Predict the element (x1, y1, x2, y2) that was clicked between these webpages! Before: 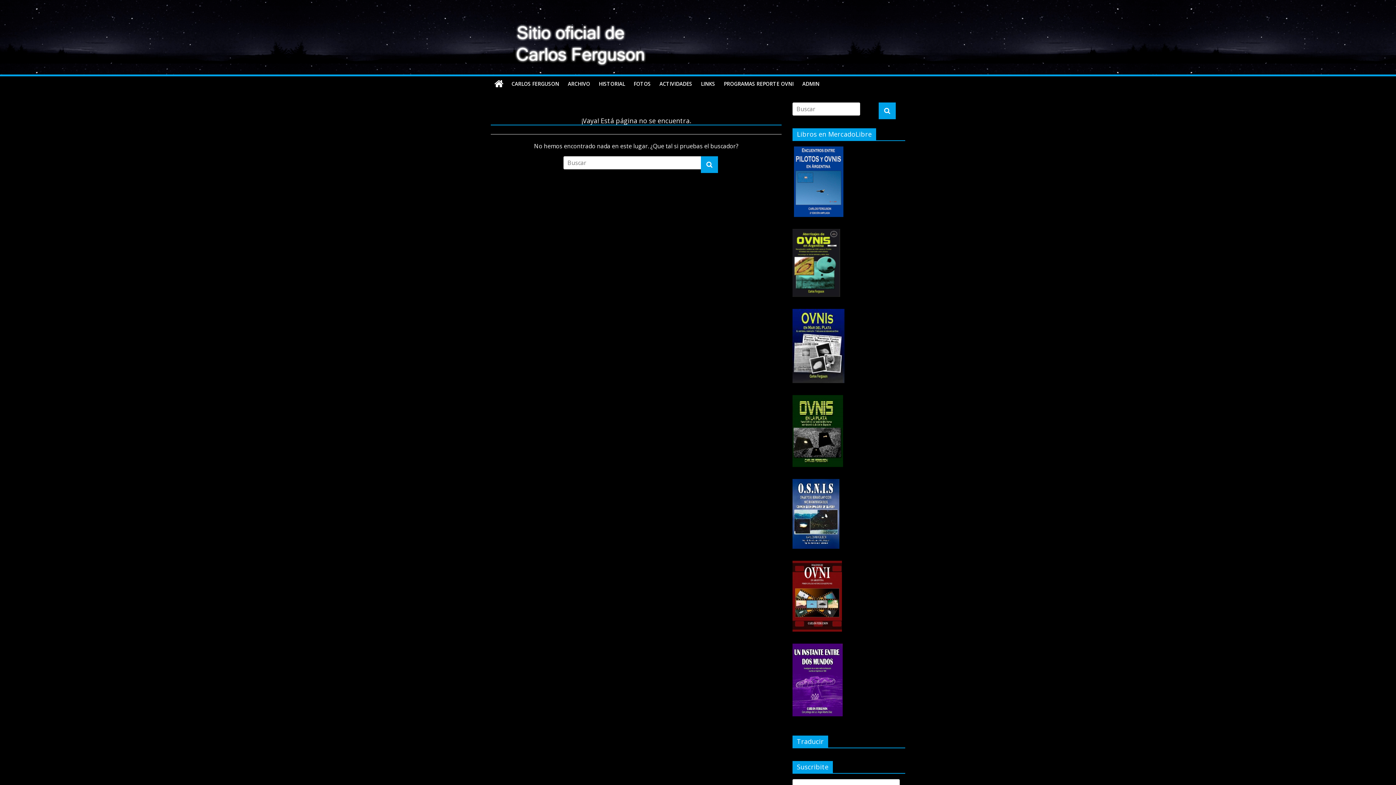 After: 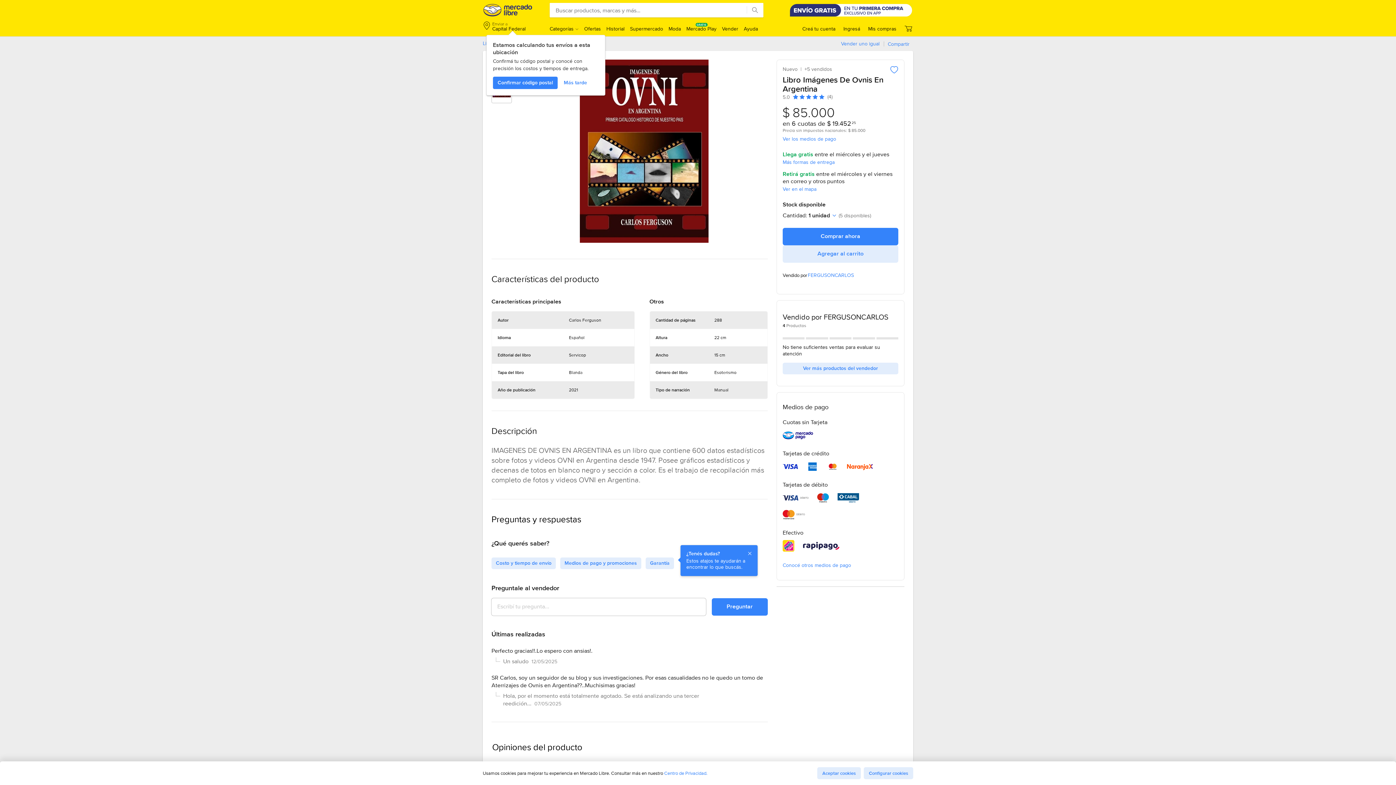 Action: bbox: (792, 561, 842, 568)